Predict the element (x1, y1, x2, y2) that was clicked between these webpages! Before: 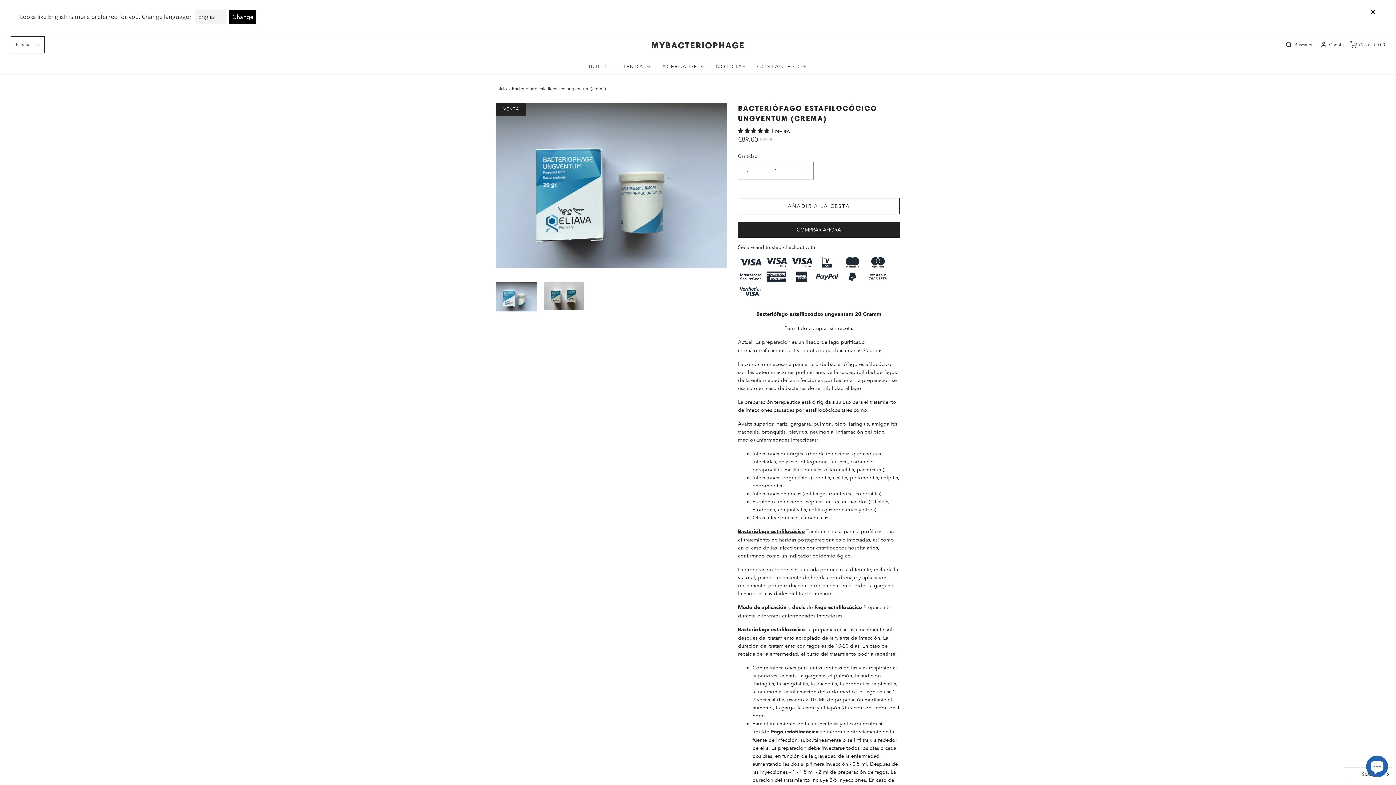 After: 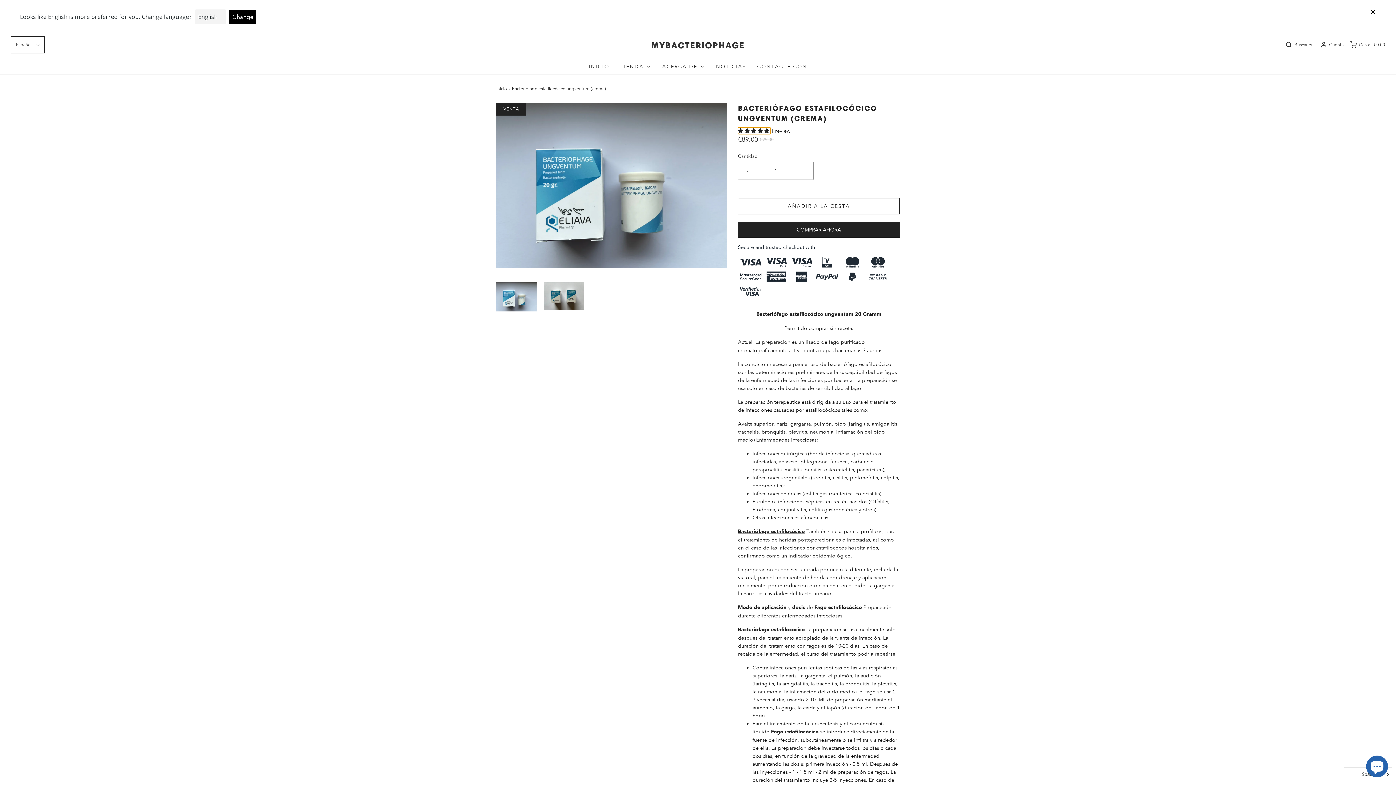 Action: bbox: (738, 112, 770, 118) label: 5.00 stars